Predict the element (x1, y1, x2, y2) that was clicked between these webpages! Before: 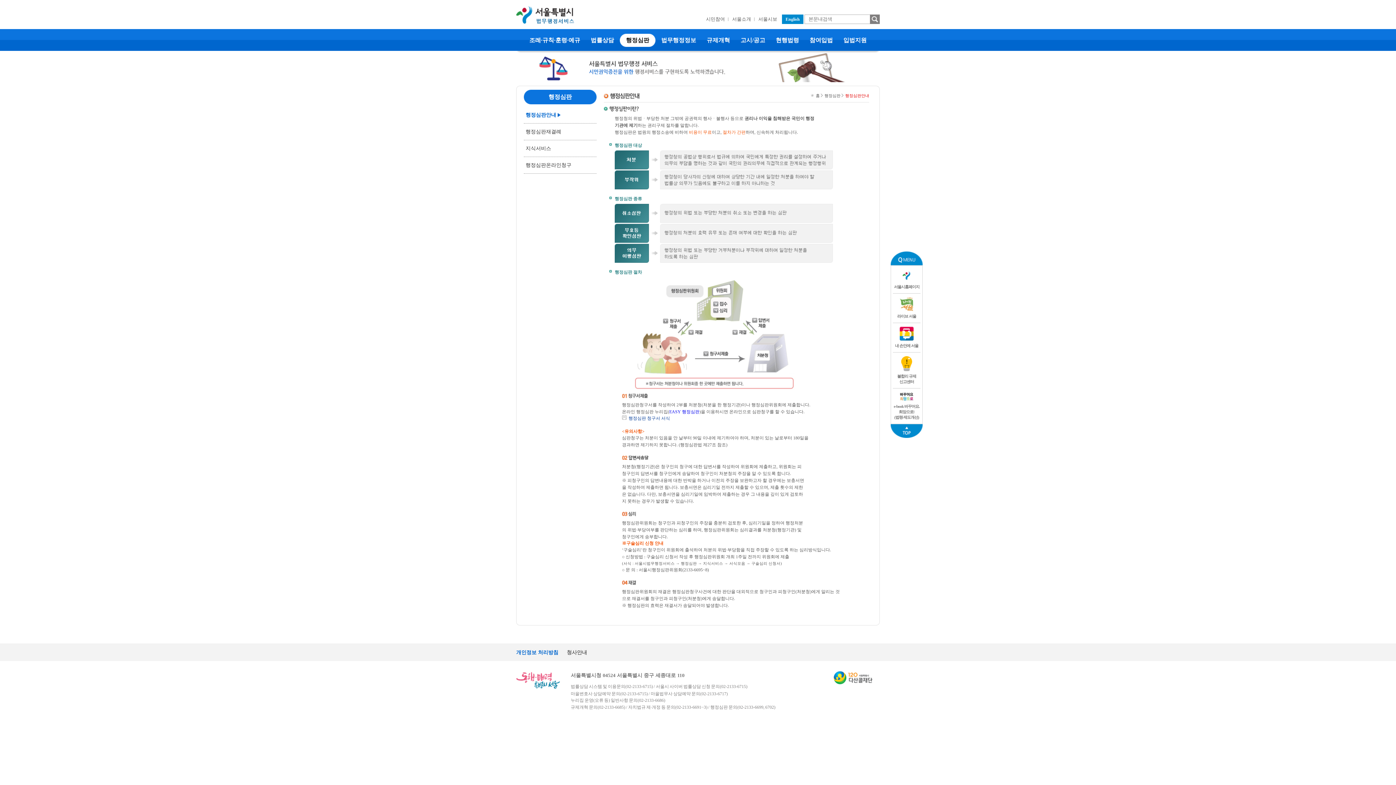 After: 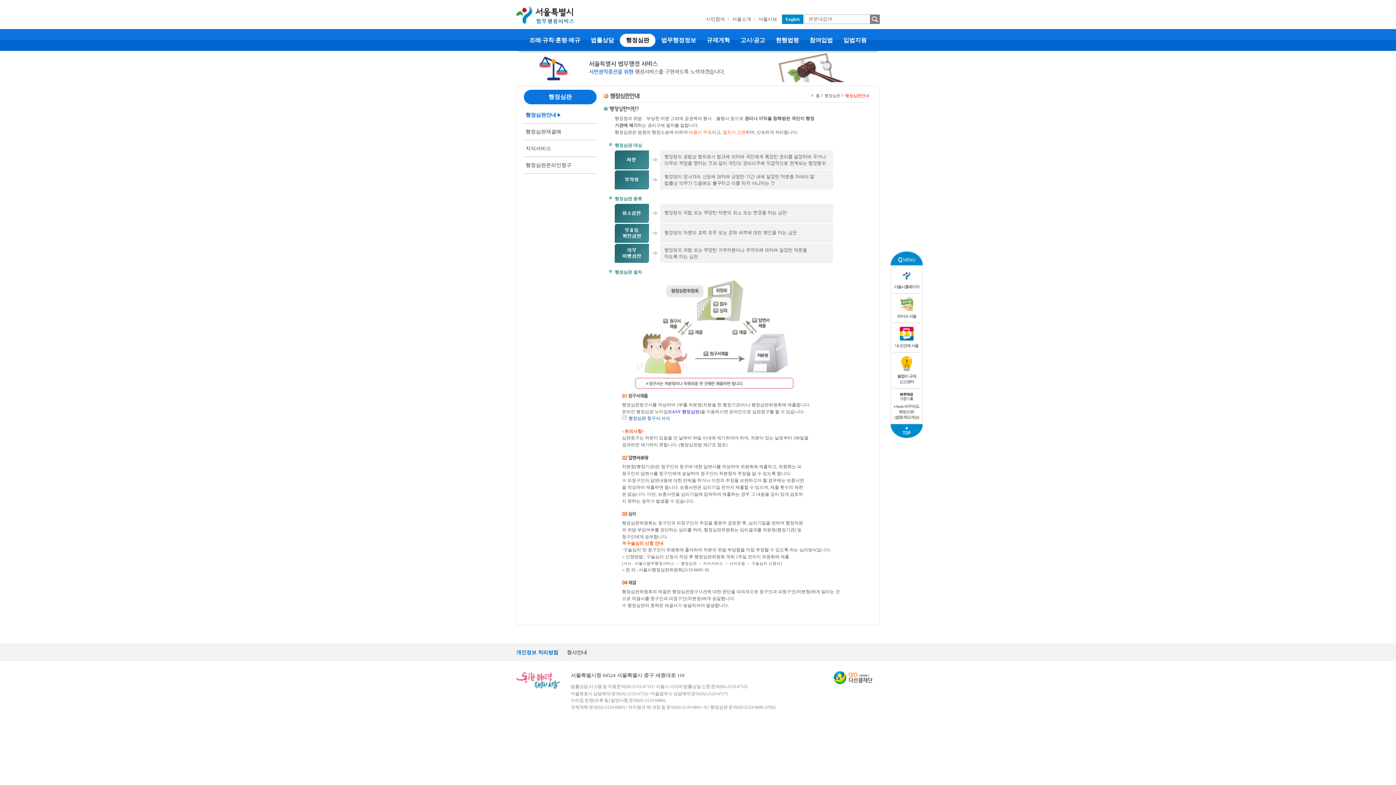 Action: label:  라이브 서울 bbox: (893, 293, 920, 323)